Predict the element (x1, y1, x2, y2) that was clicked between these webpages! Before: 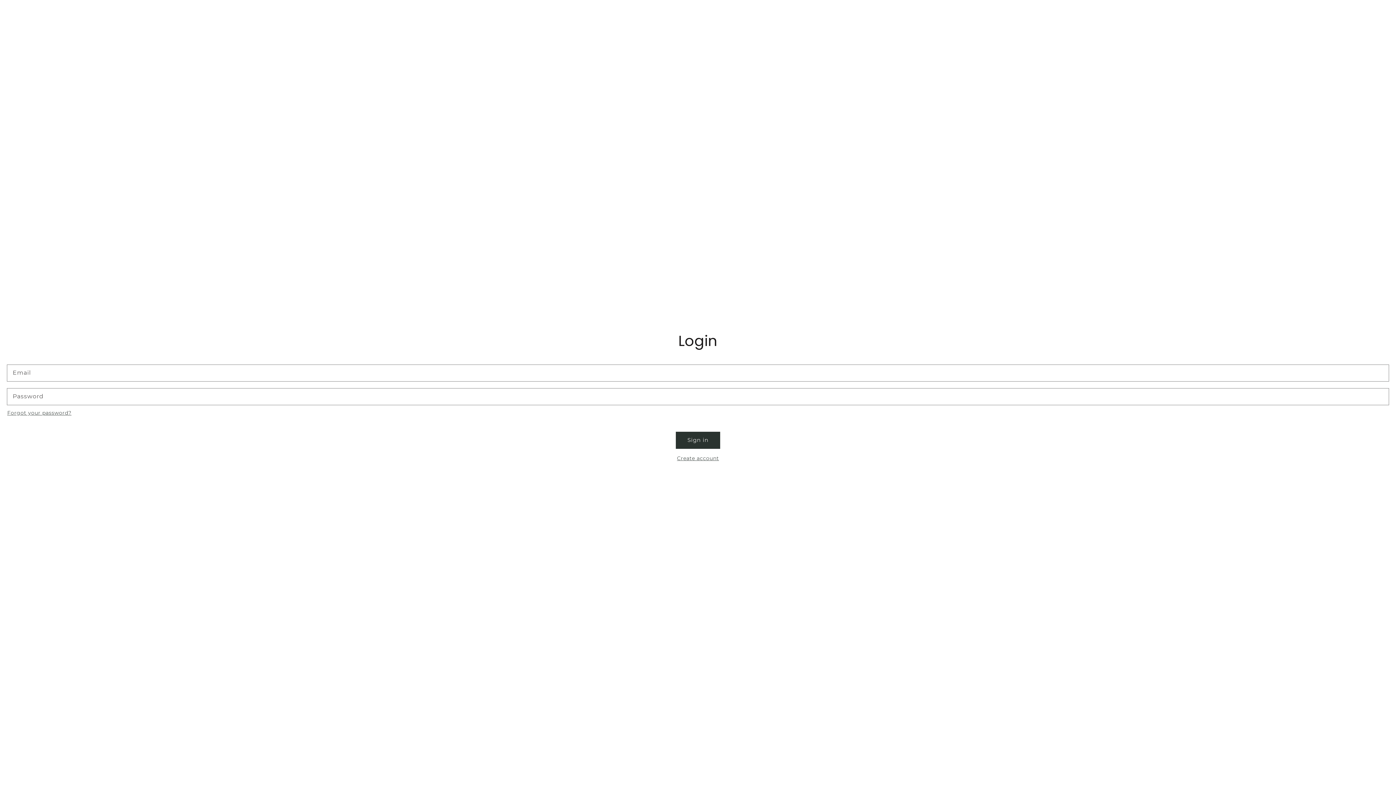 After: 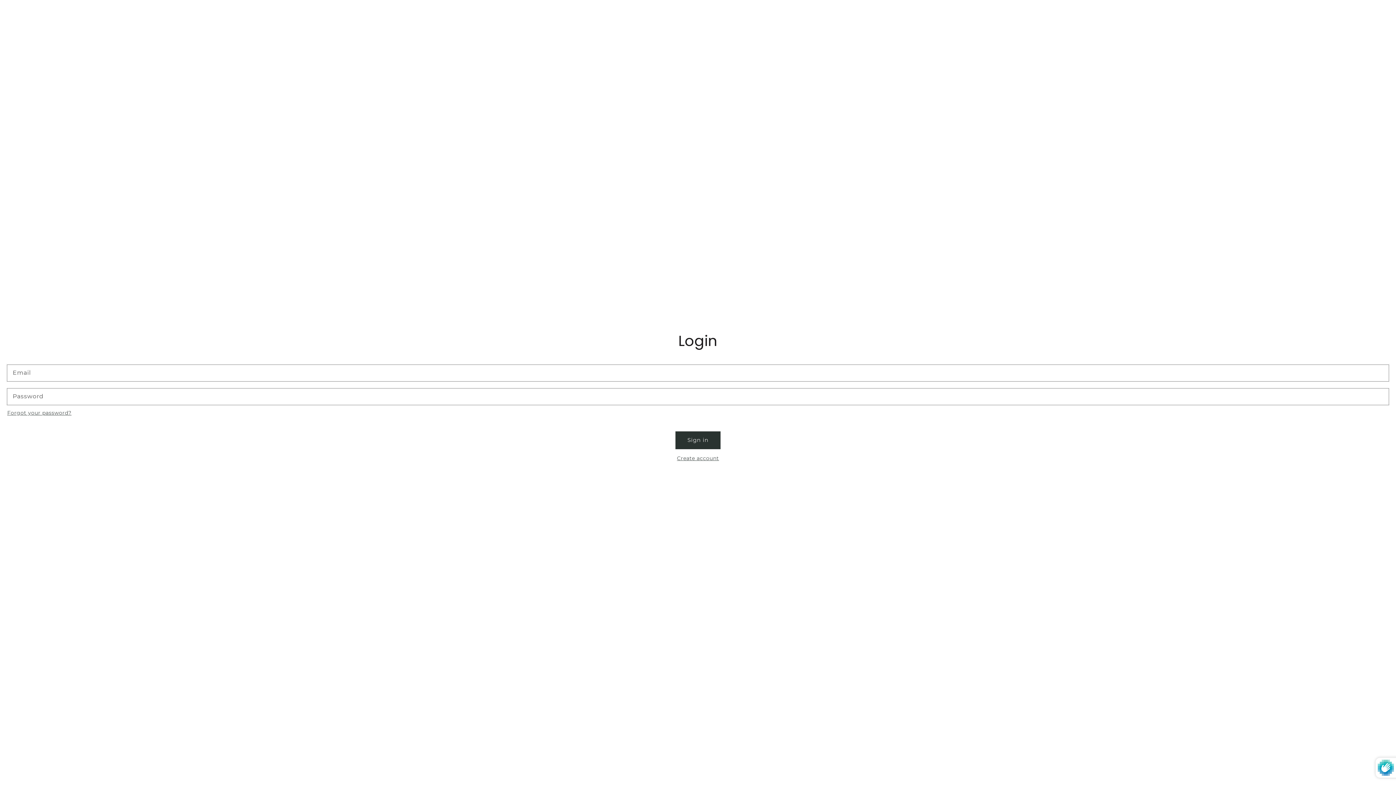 Action: bbox: (676, 432, 720, 448) label: Sign in